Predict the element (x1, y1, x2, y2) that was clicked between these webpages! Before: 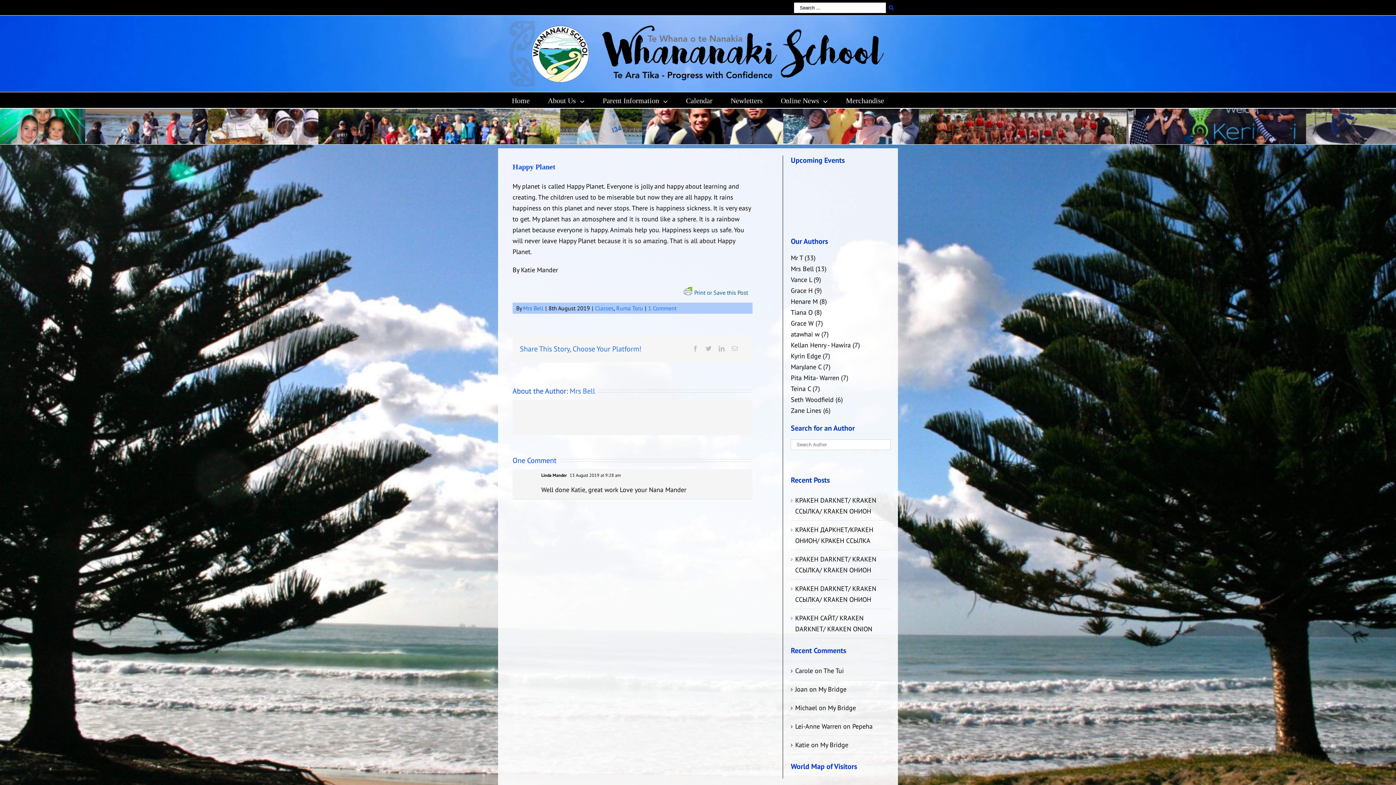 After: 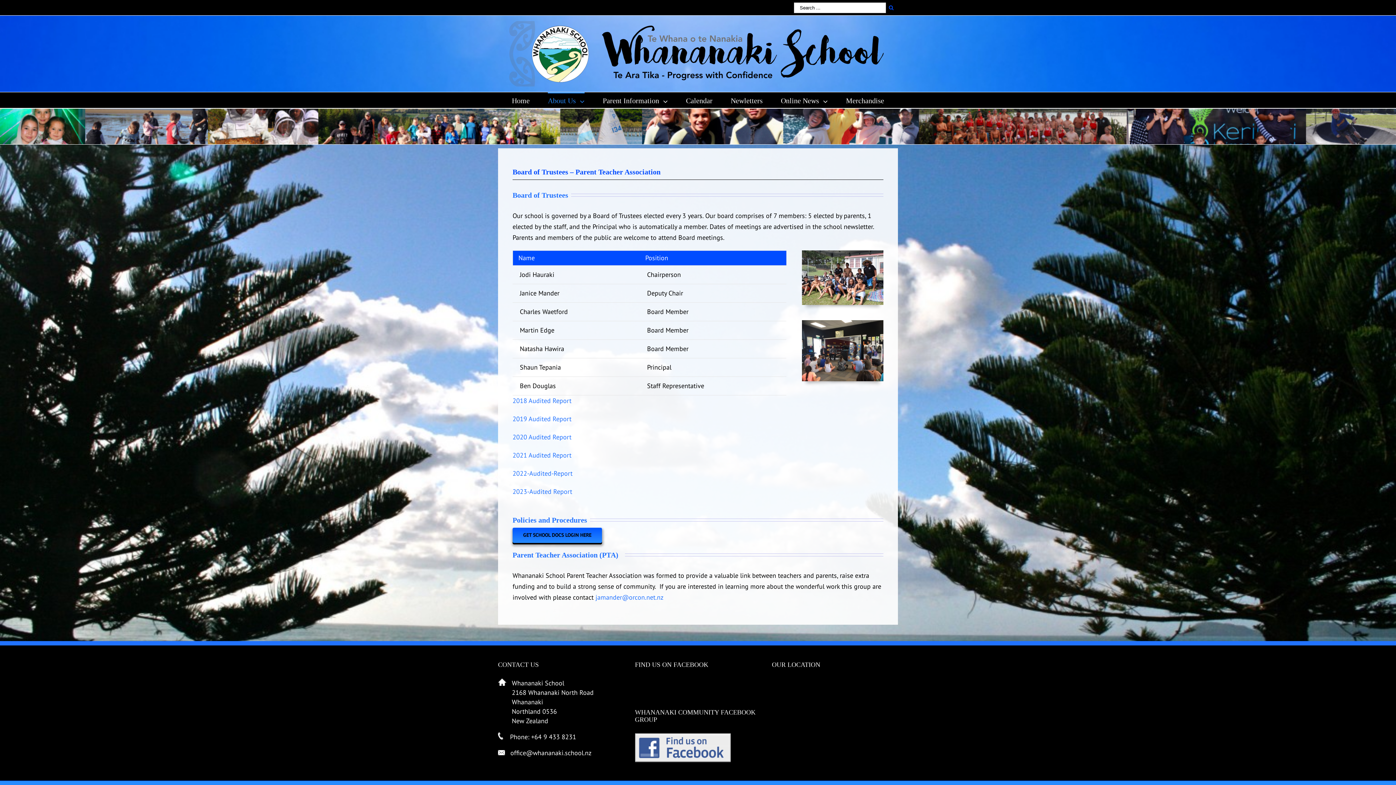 Action: label: About Us  bbox: (548, 92, 584, 108)